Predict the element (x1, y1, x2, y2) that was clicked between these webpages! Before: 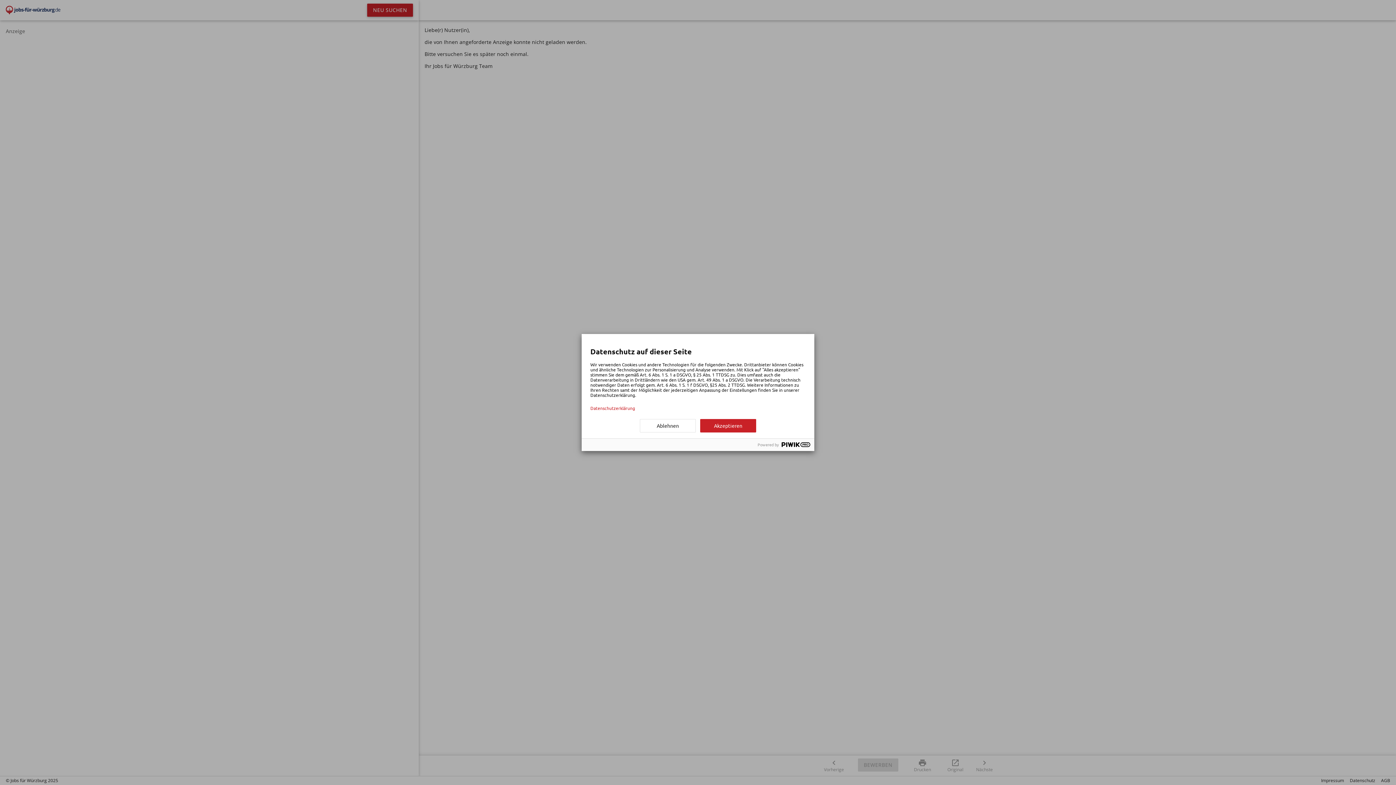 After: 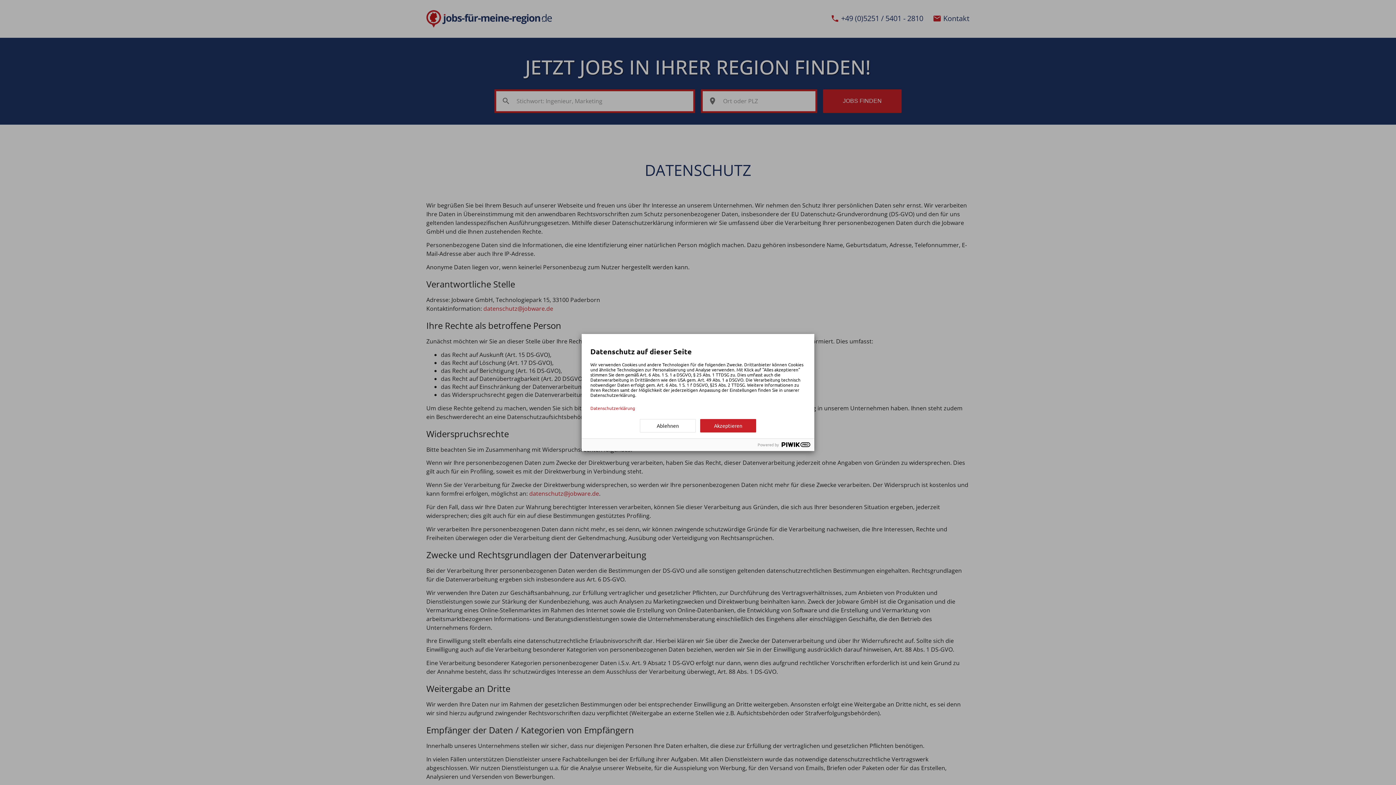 Action: bbox: (590, 405, 805, 410) label: Datenschutzerklärung